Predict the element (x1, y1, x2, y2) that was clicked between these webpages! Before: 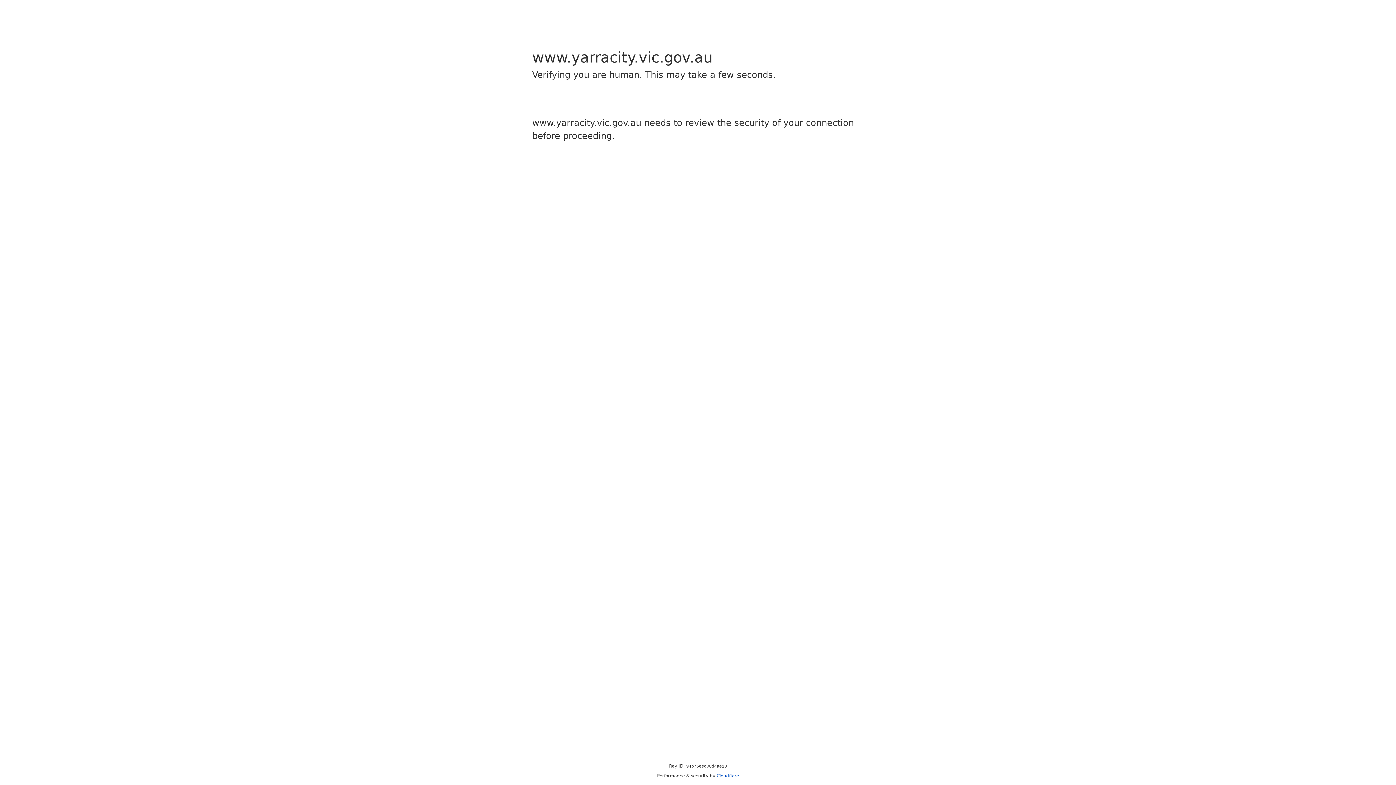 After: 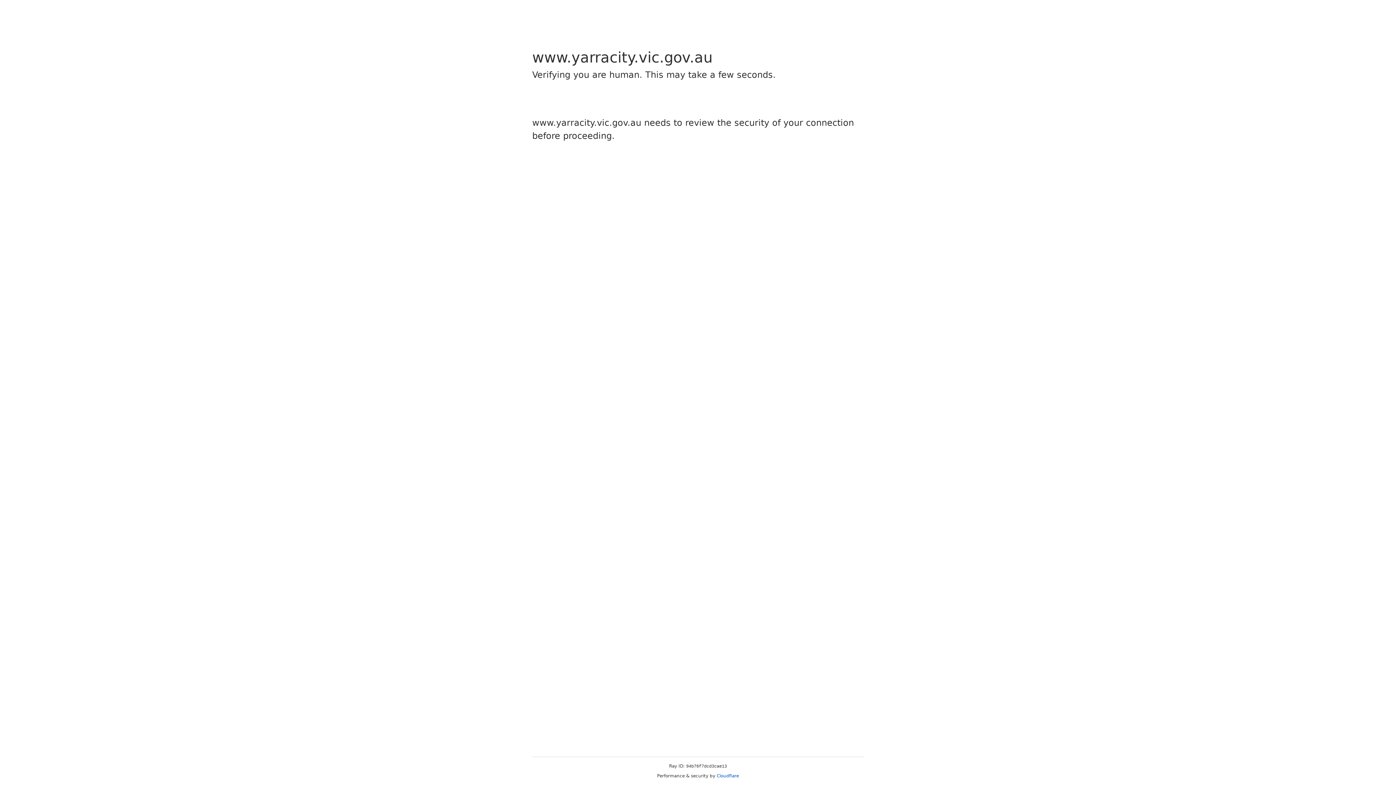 Action: label: Cloudflare bbox: (716, 773, 739, 778)